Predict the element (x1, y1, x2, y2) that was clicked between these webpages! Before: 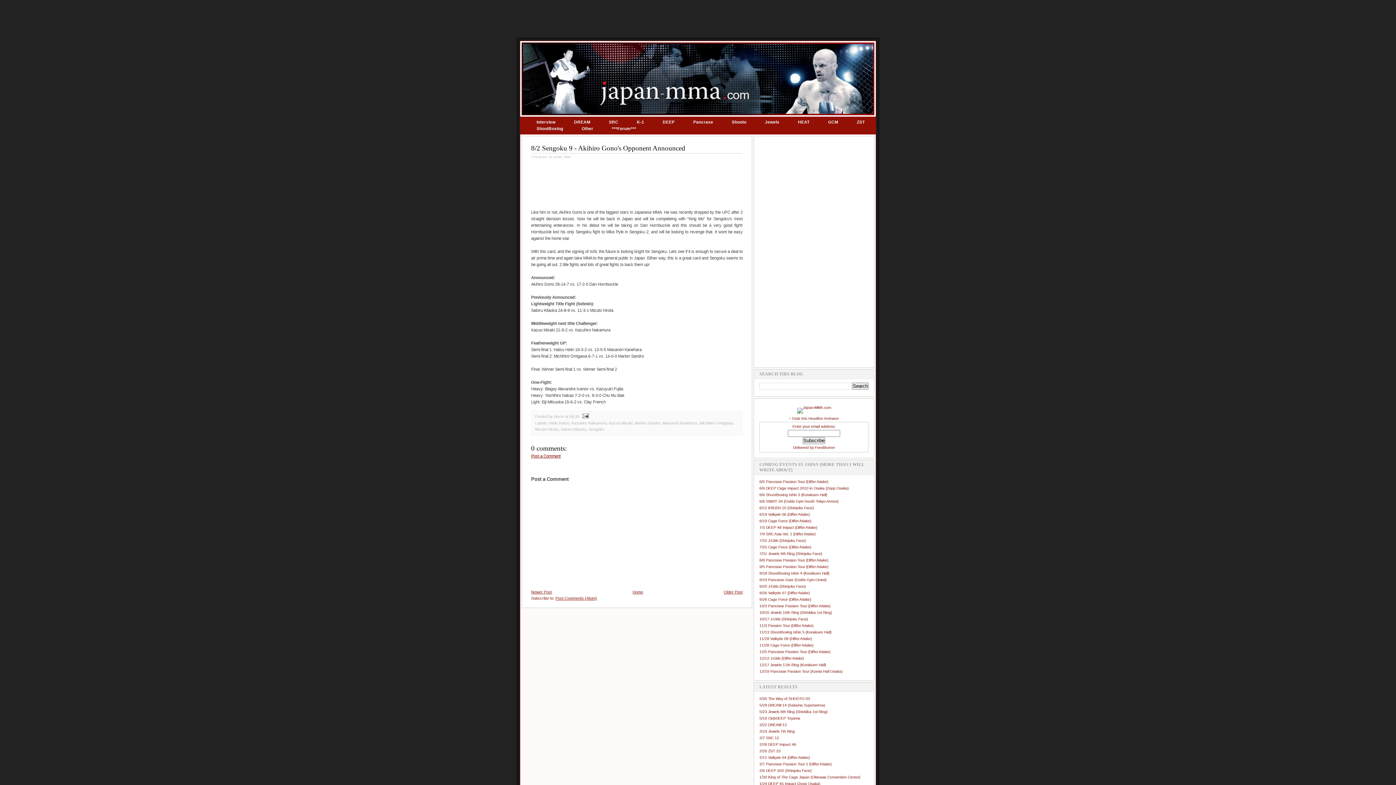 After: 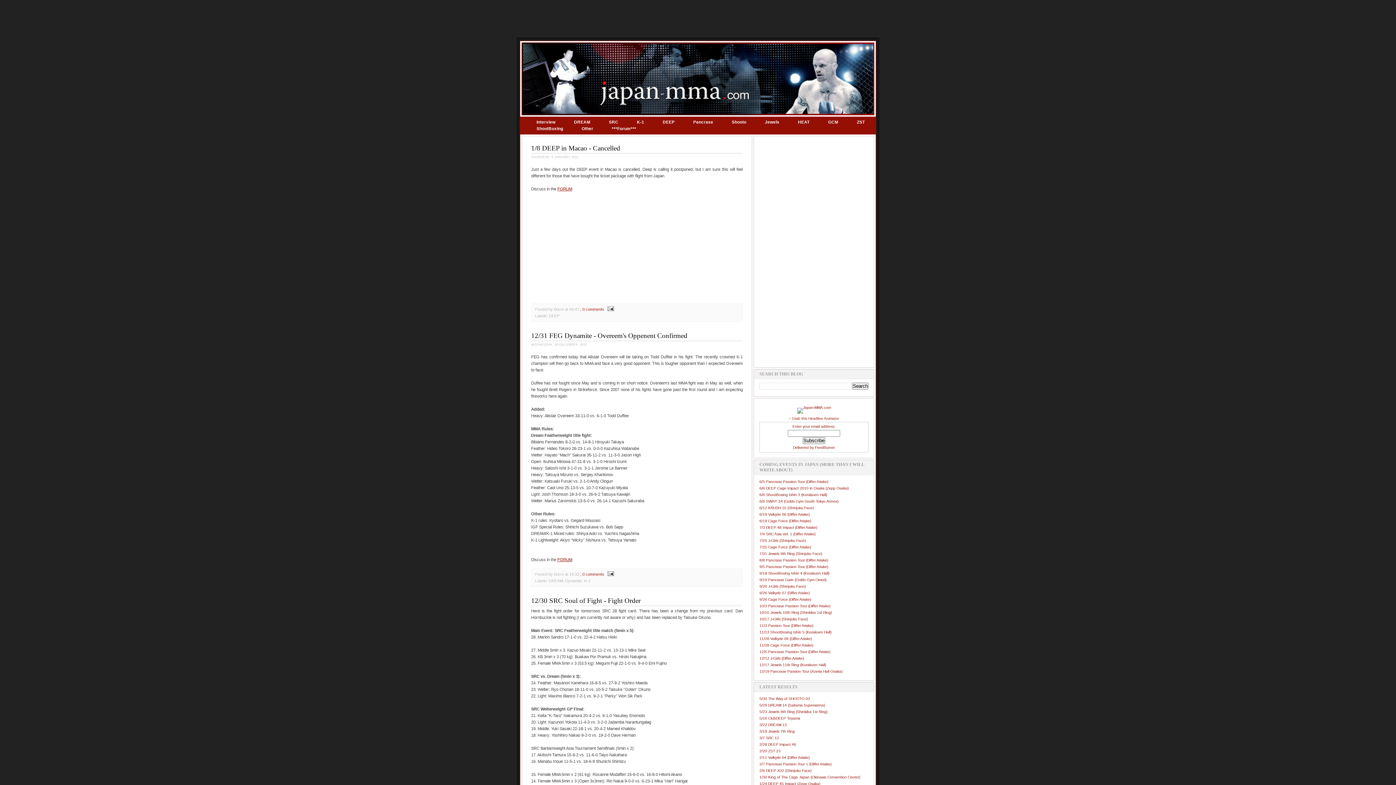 Action: bbox: (521, 42, 874, 115)